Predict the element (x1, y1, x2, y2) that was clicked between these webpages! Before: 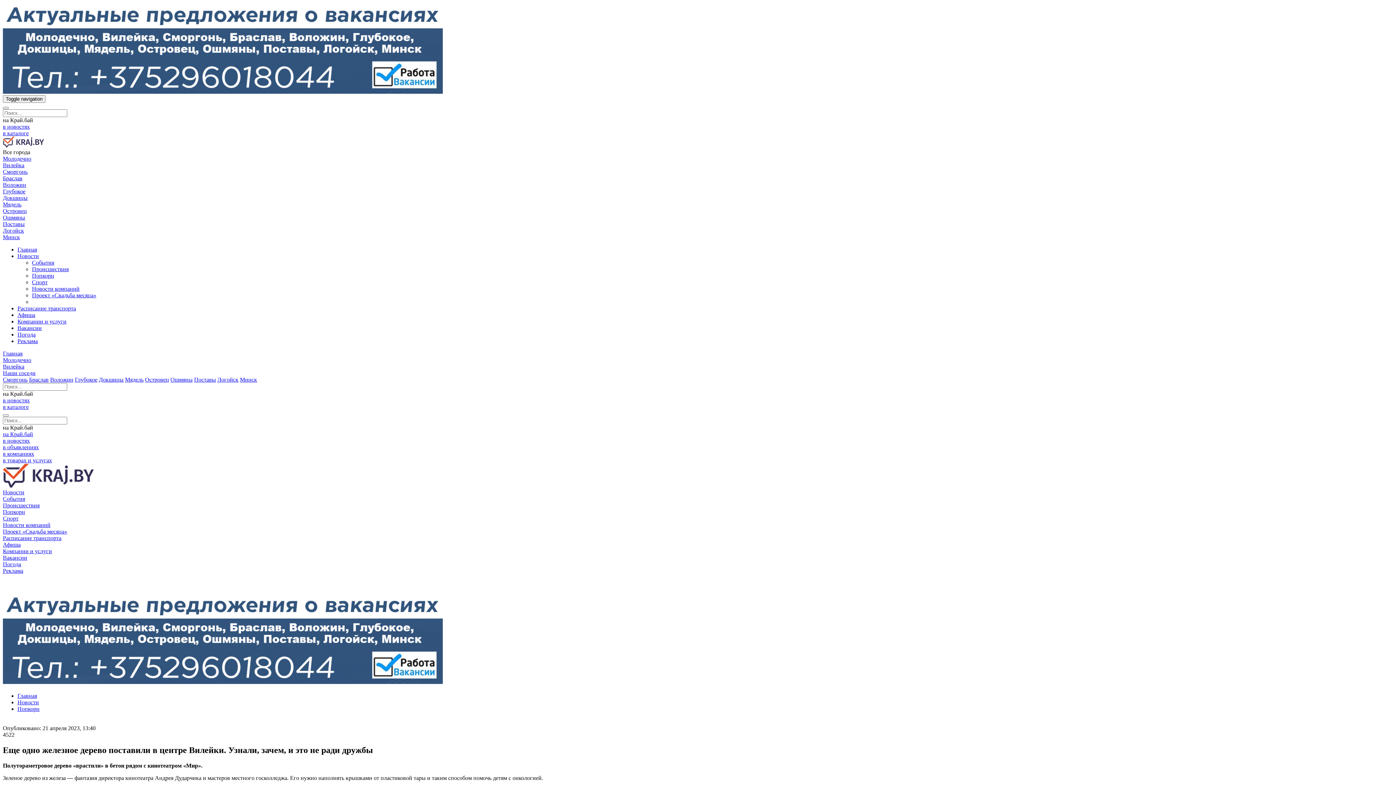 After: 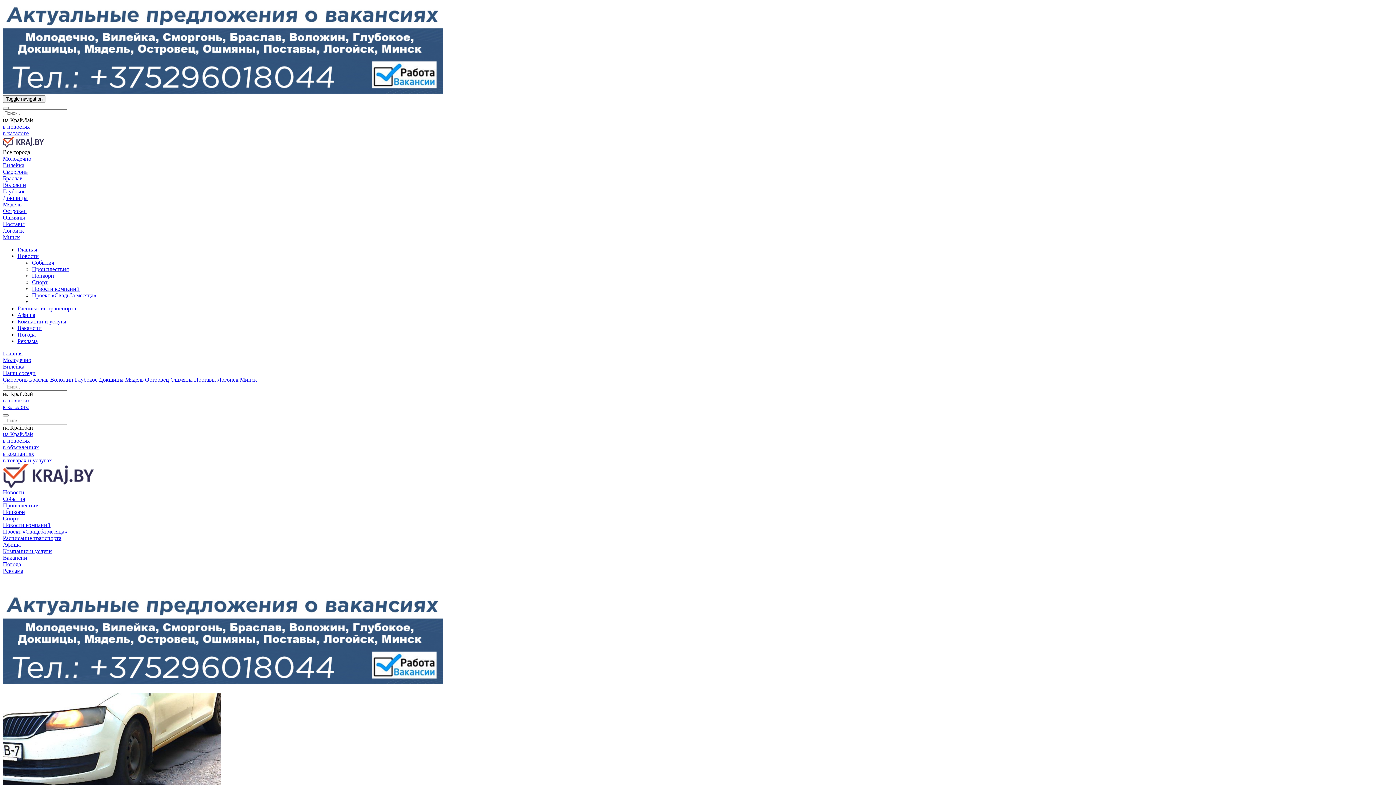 Action: bbox: (2, 482, 93, 489)